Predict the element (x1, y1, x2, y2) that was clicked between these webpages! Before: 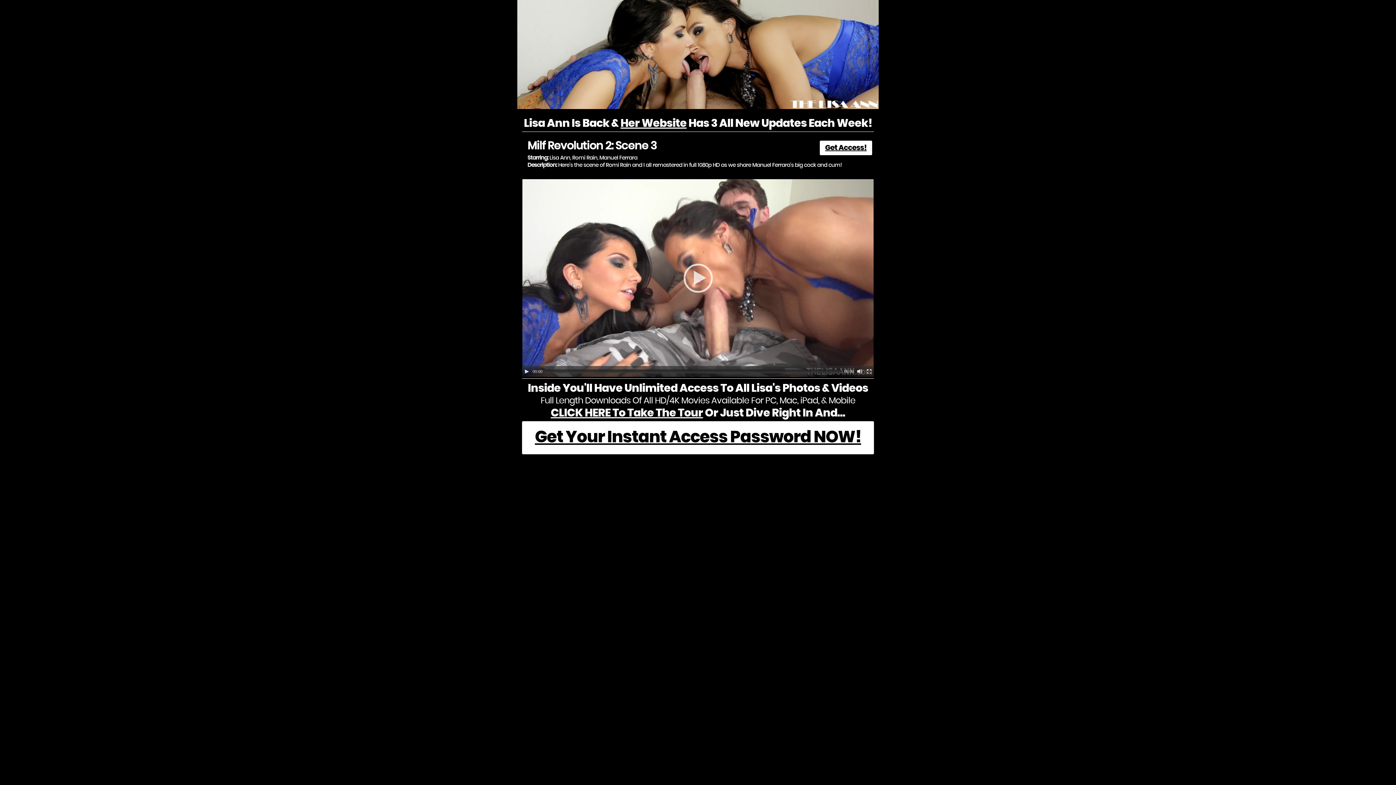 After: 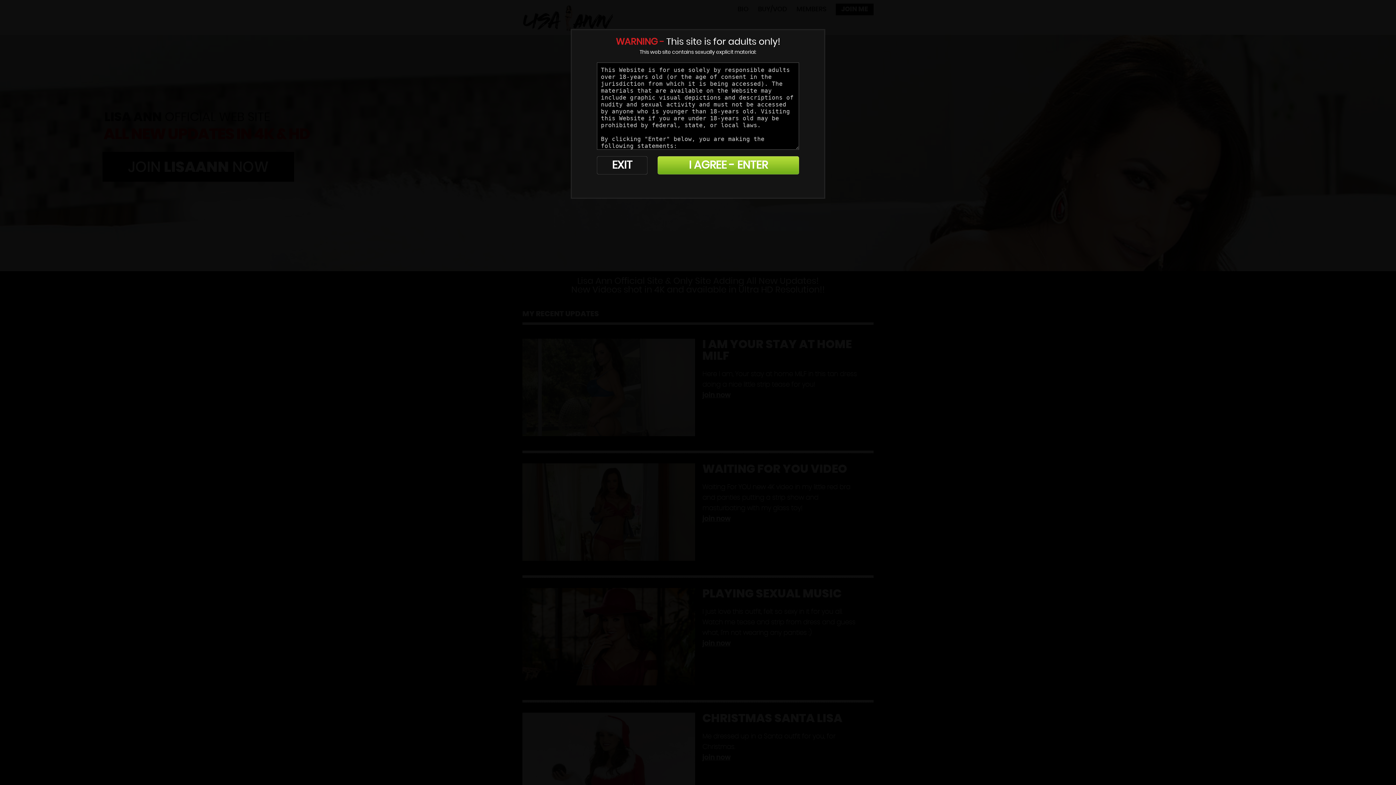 Action: bbox: (620, 118, 686, 129) label: Her Website